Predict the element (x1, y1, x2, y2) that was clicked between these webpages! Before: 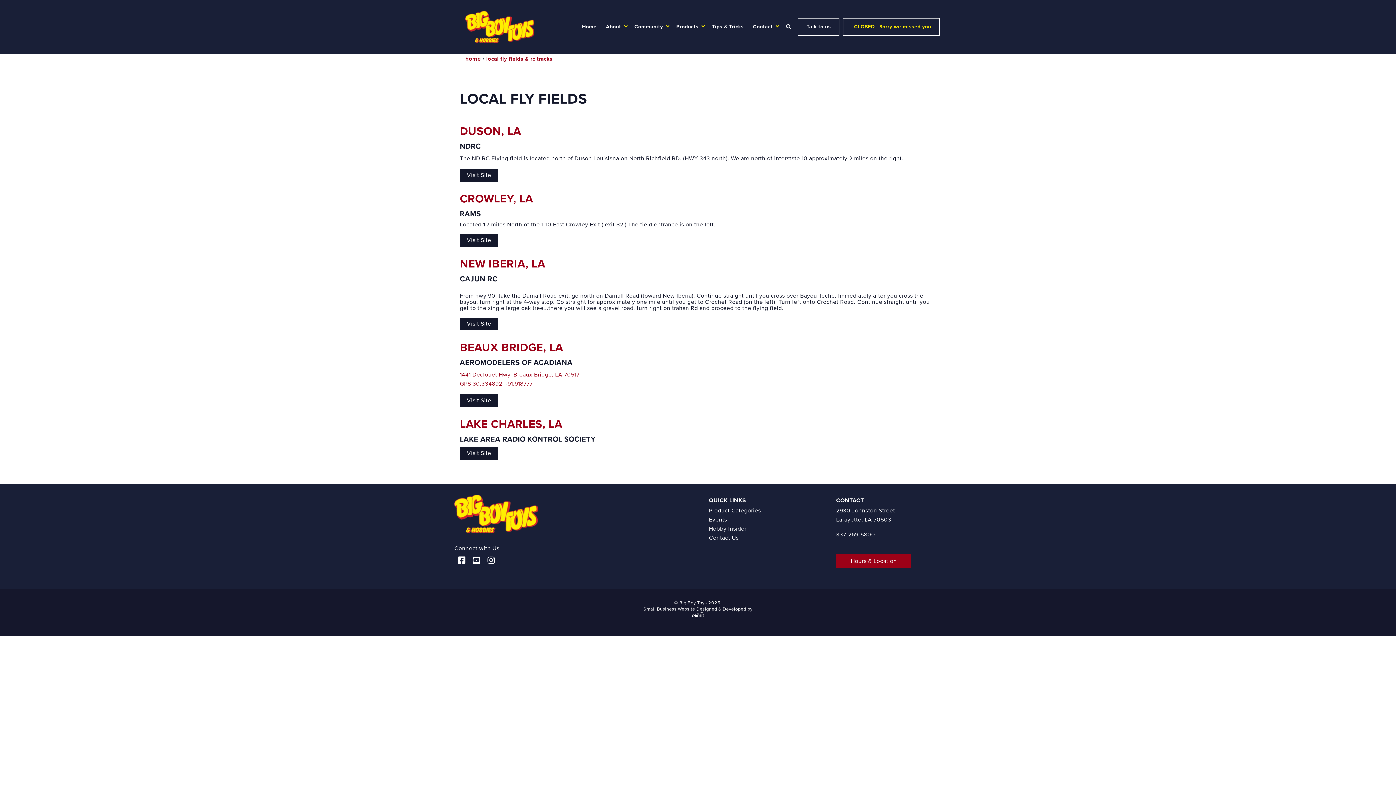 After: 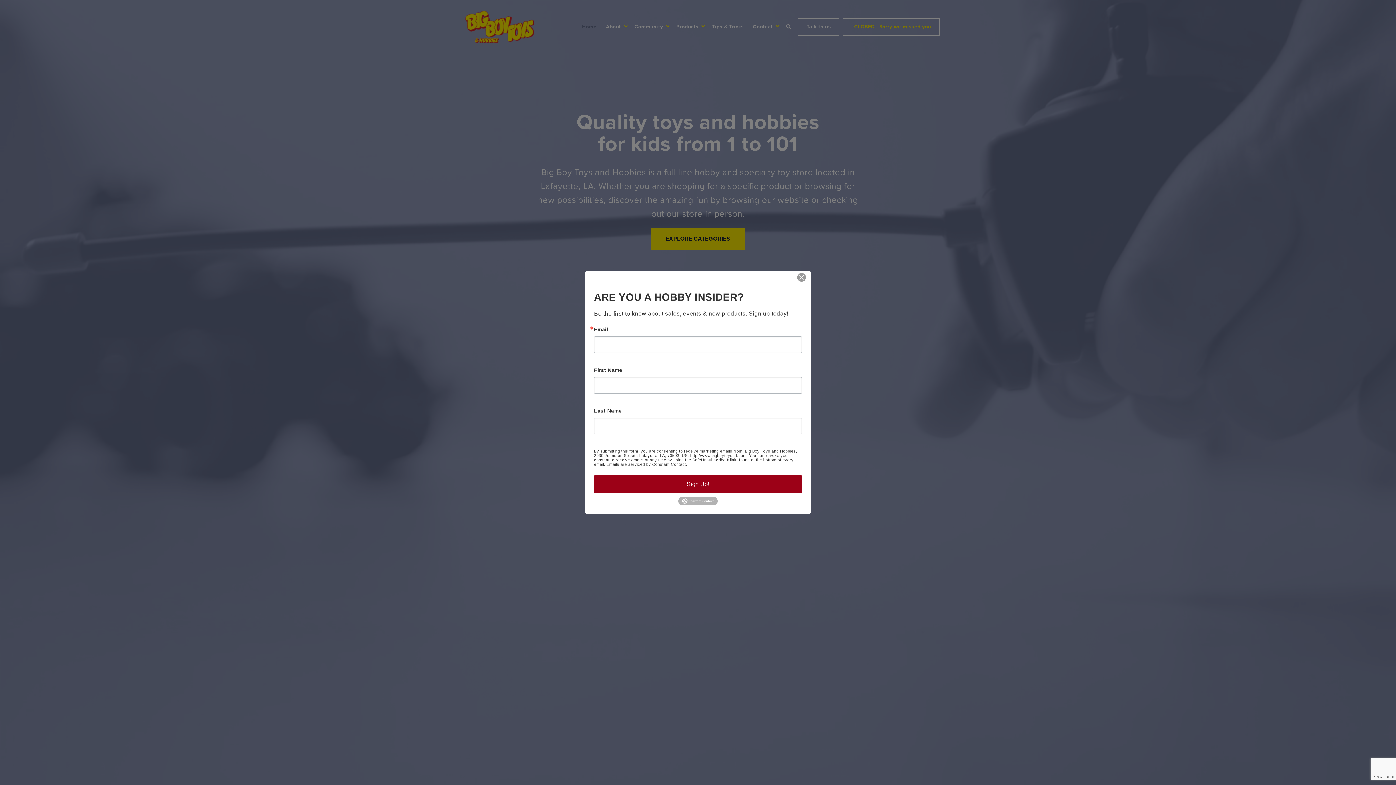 Action: bbox: (454, 0, 545, 53)